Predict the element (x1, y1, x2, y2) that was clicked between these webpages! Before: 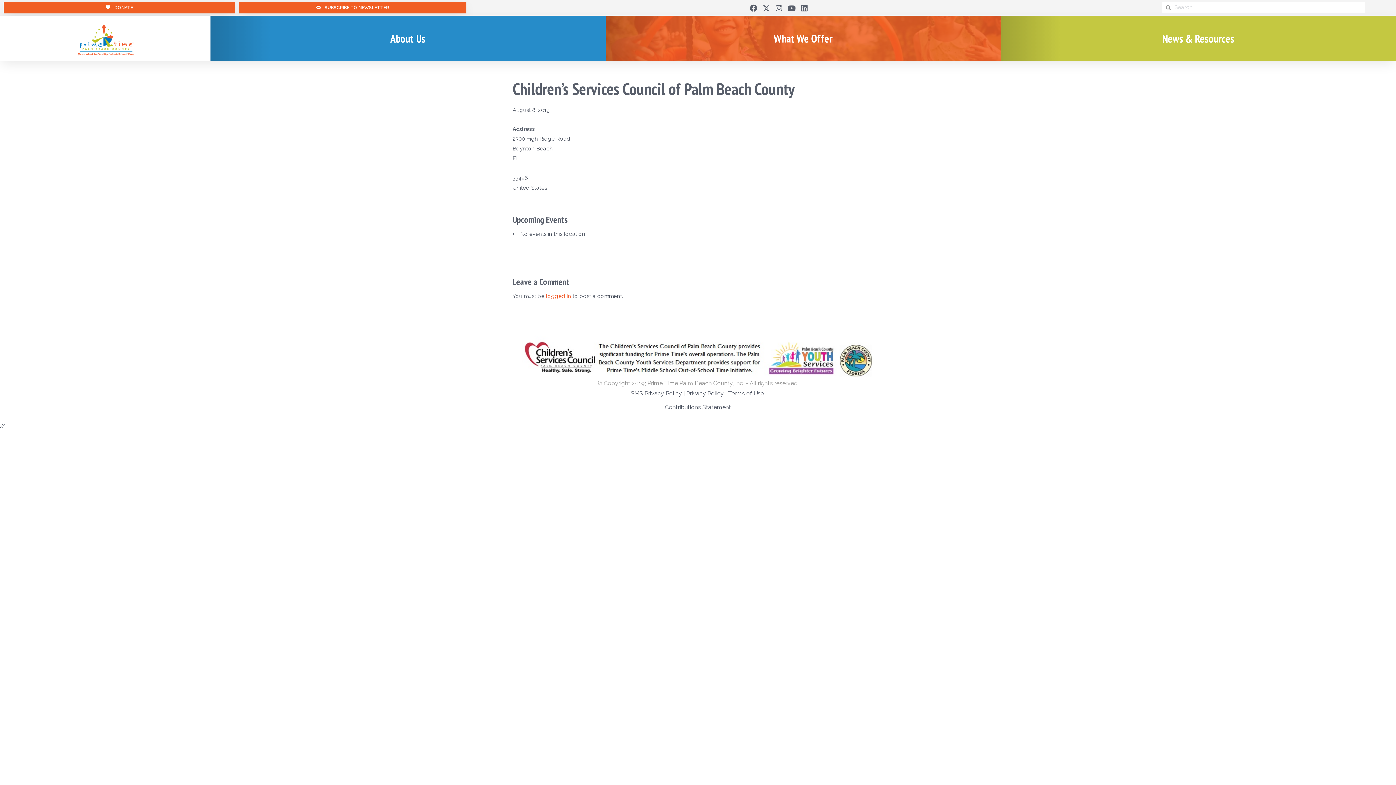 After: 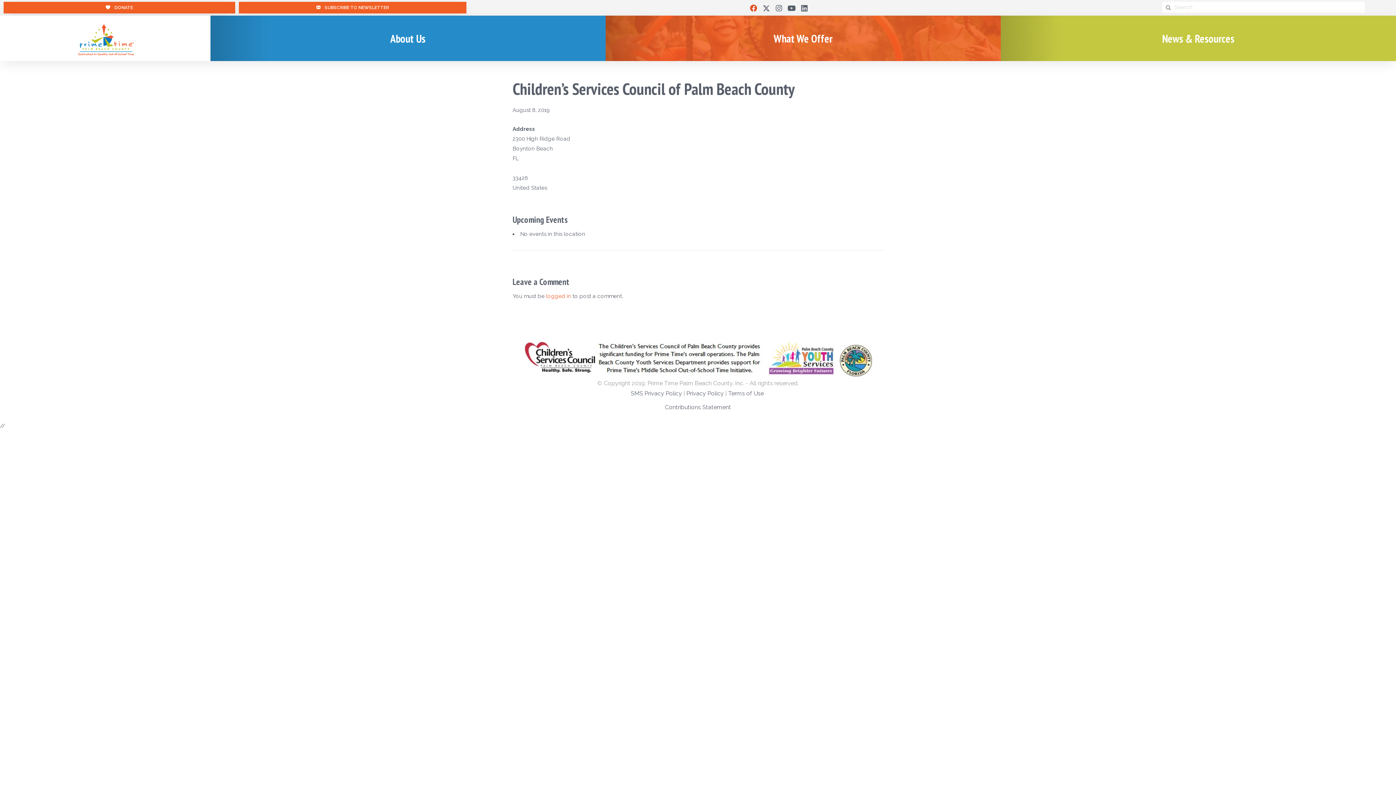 Action: bbox: (748, 2, 759, 13) label: Facebook